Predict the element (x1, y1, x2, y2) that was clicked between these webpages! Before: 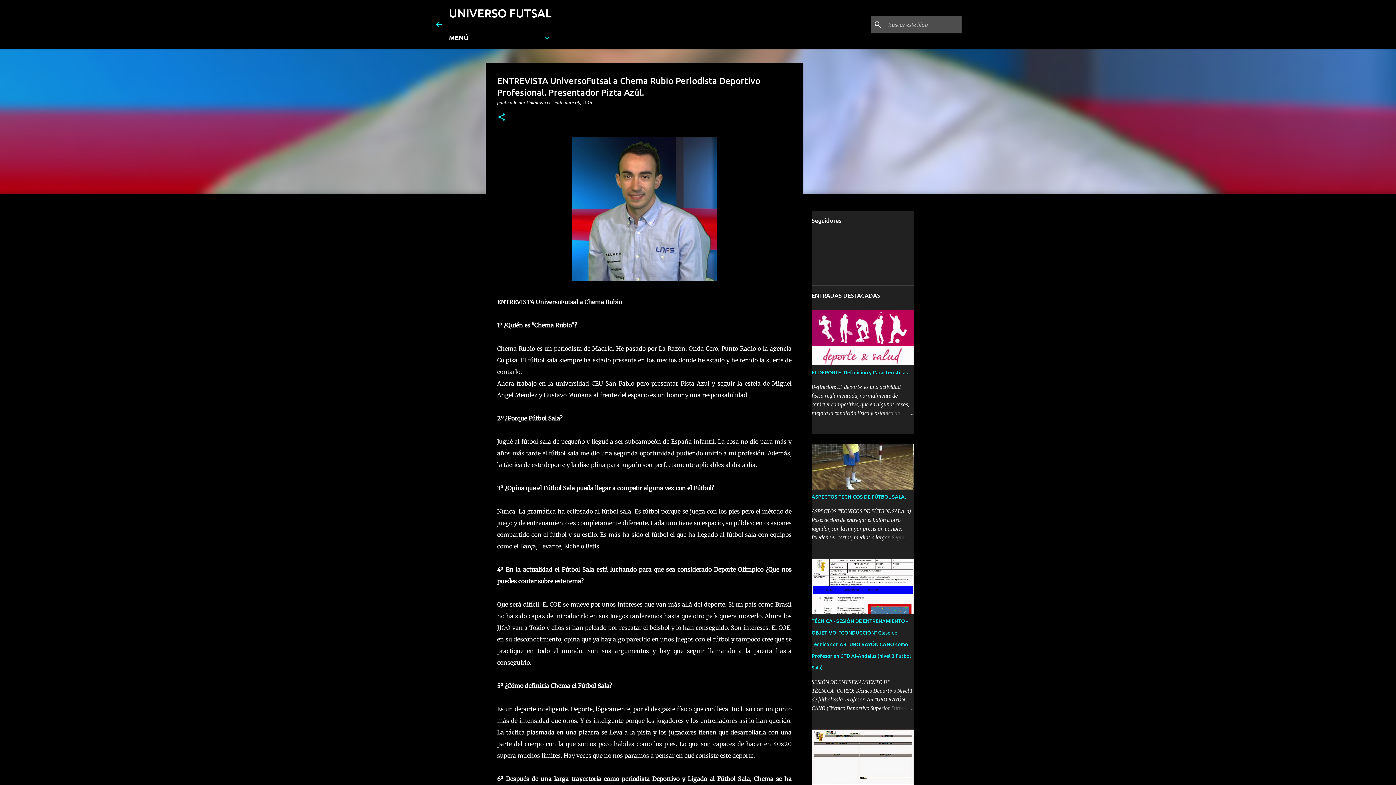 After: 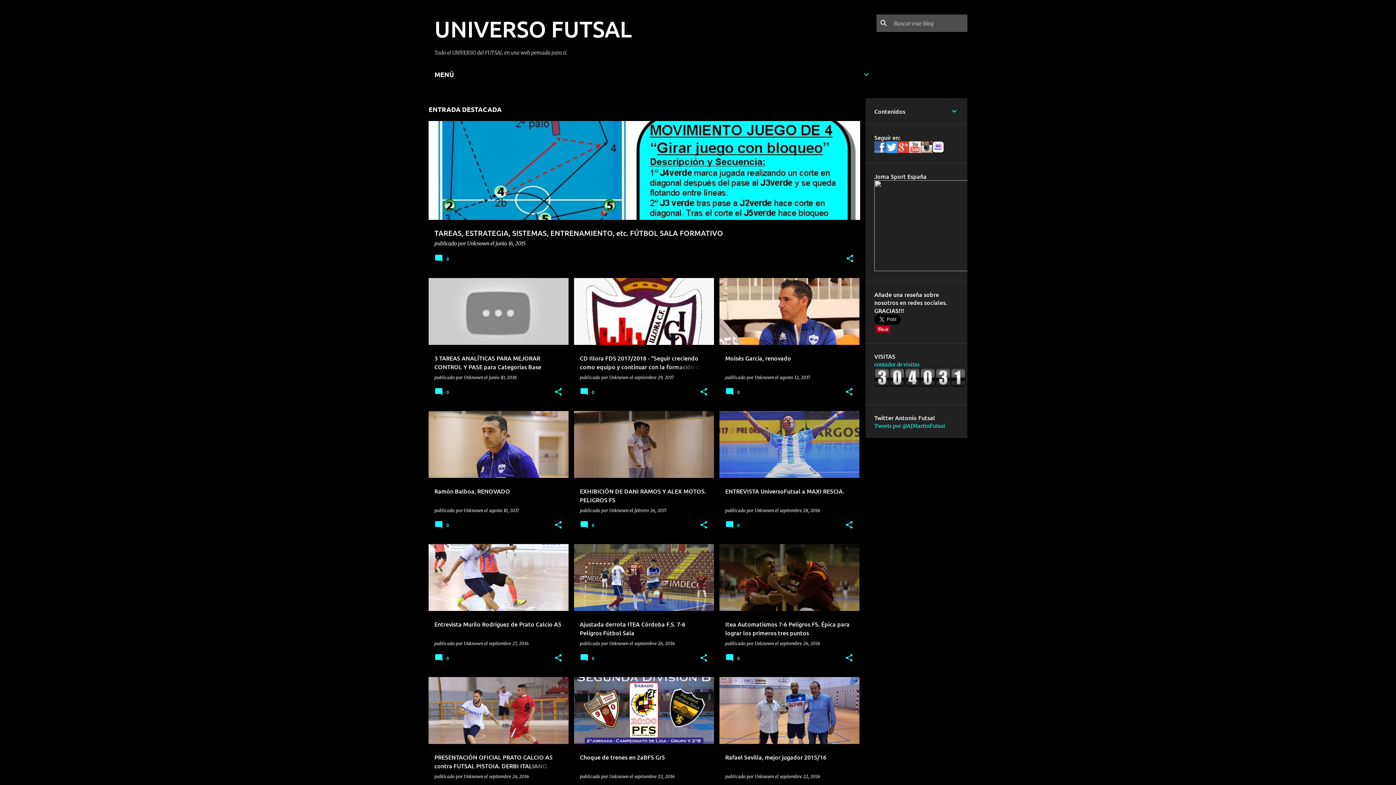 Action: bbox: (434, 20, 443, 29)